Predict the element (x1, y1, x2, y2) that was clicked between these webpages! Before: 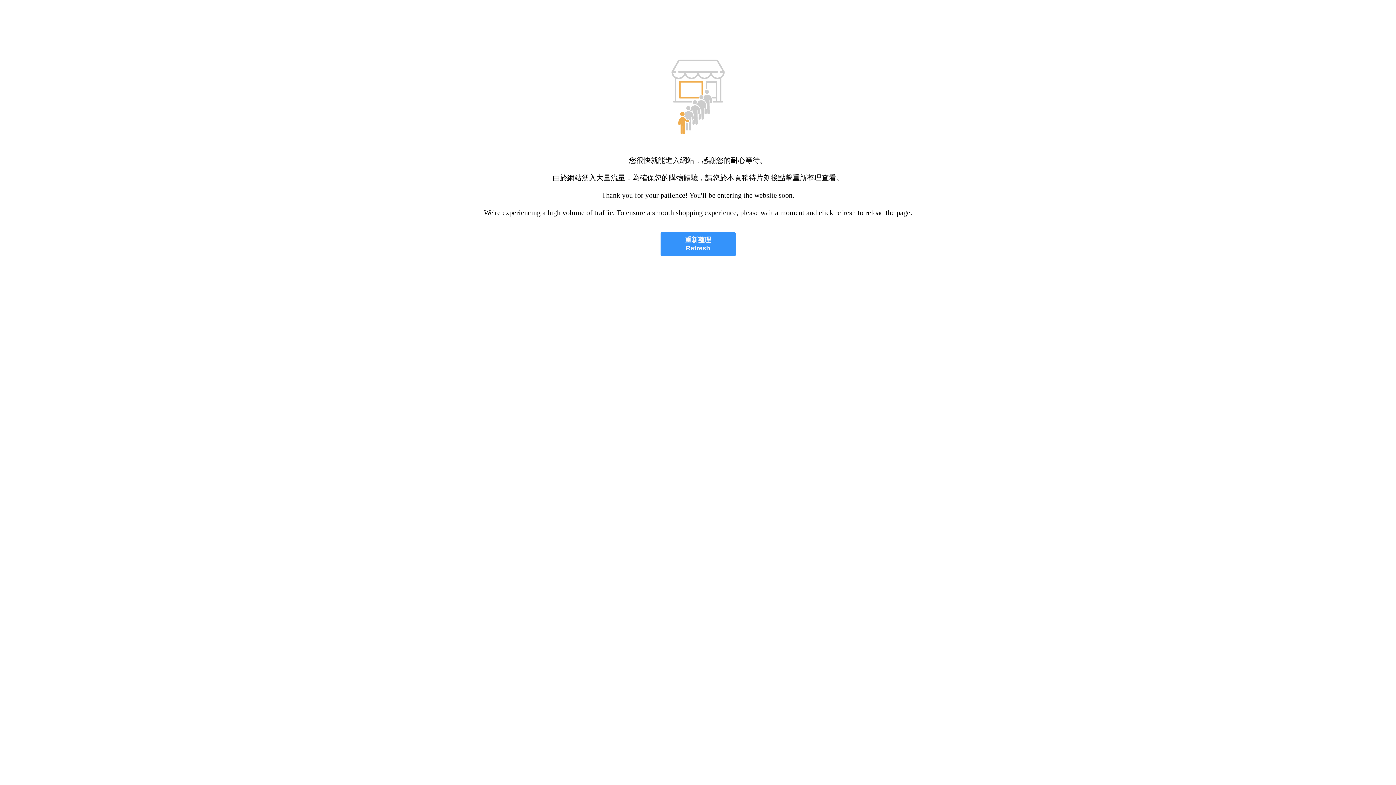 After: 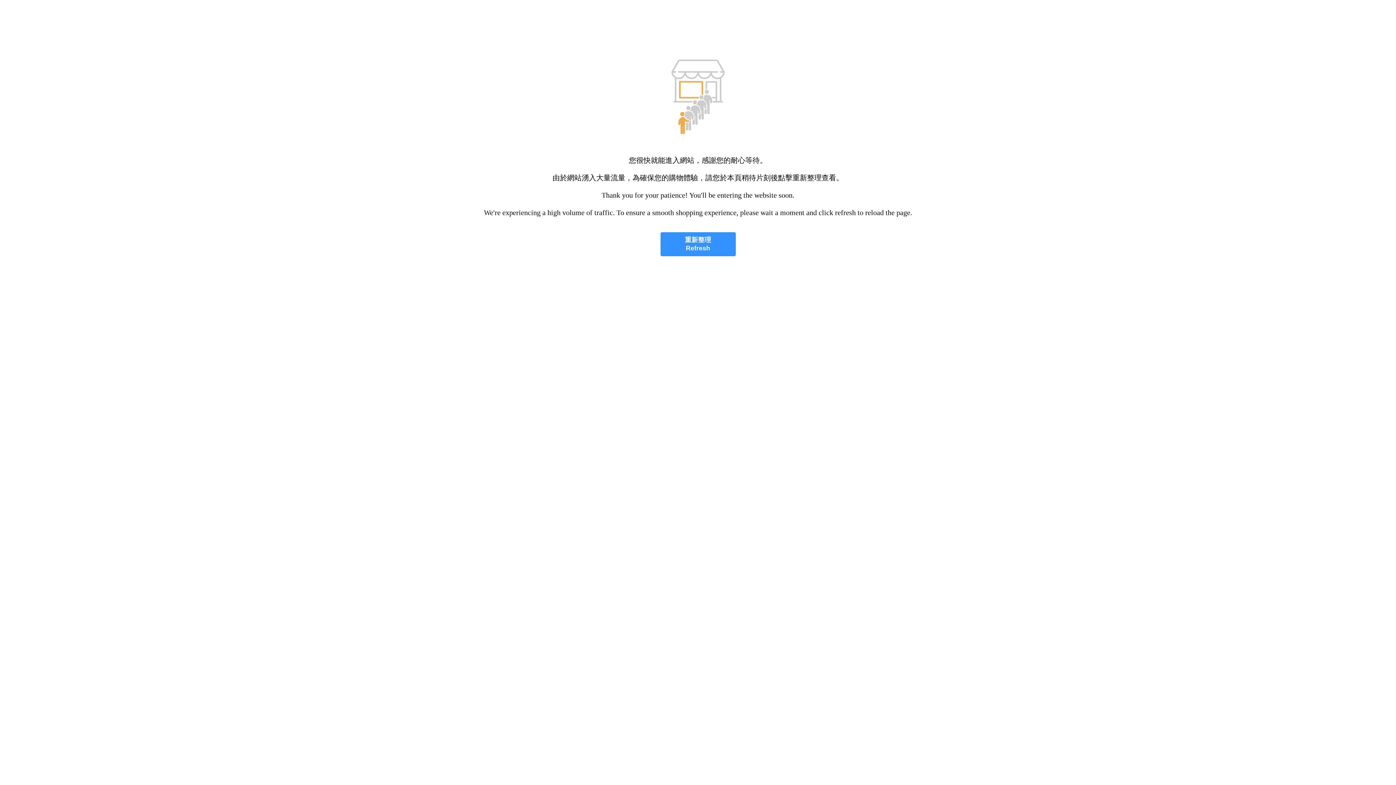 Action: bbox: (660, 232, 735, 256) label: 重新整理
Refresh